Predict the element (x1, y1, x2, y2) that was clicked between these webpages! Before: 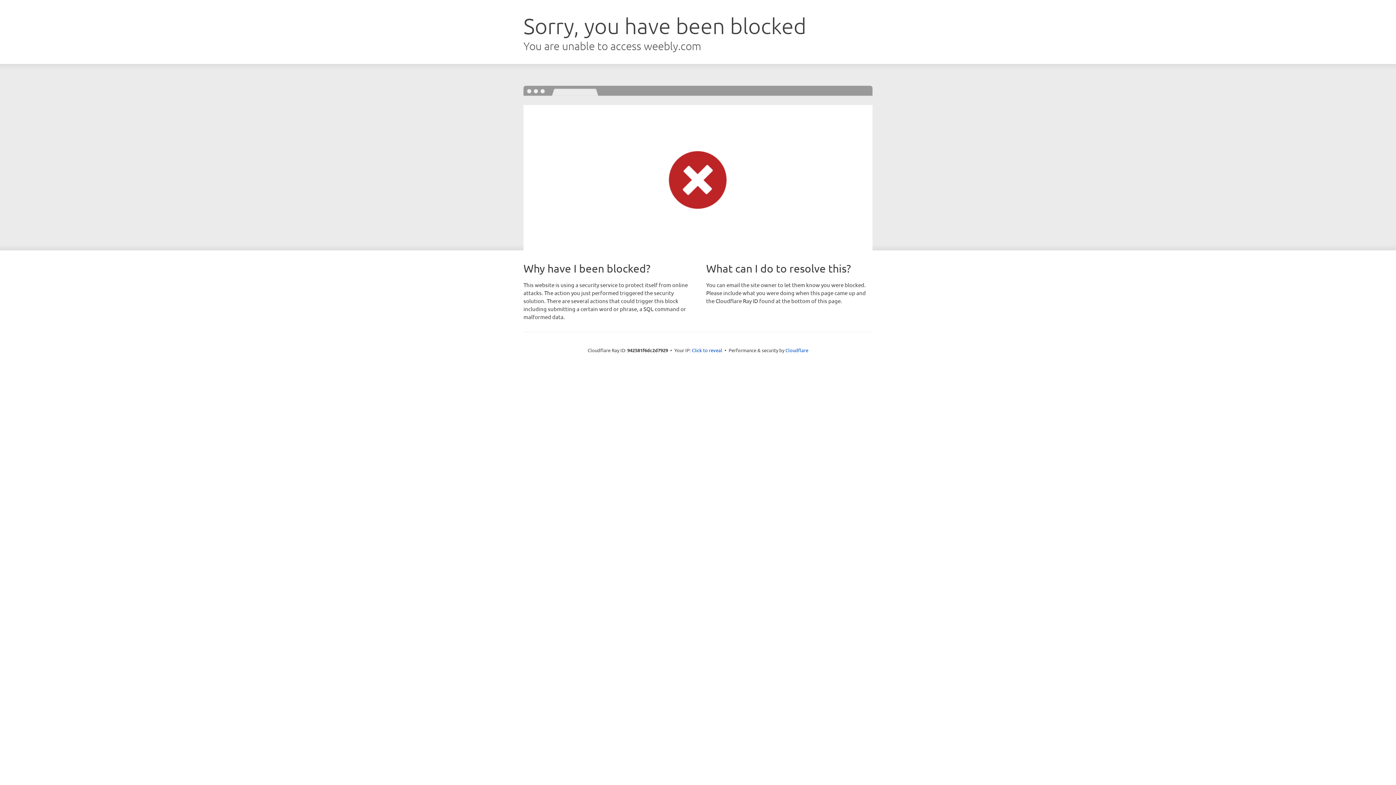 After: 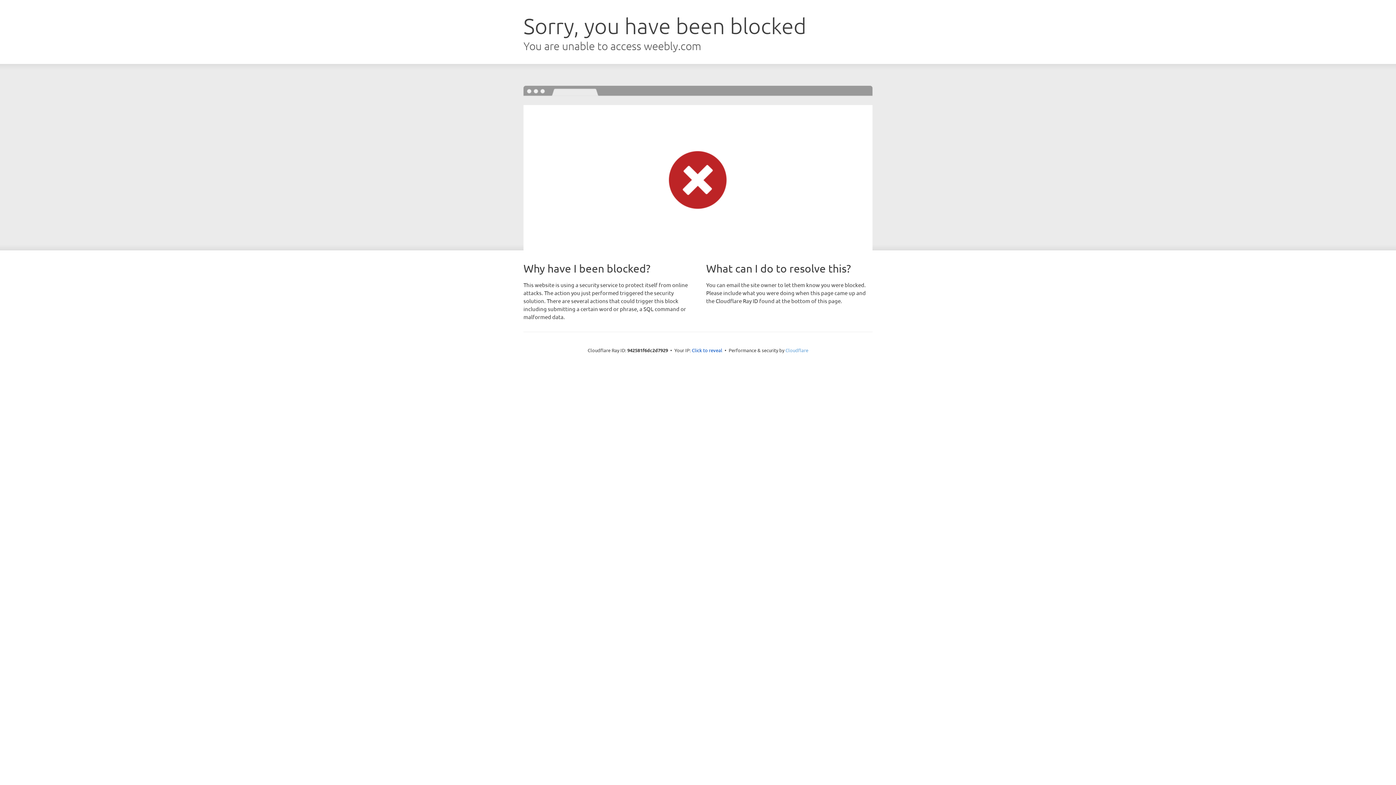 Action: bbox: (785, 347, 808, 353) label: Cloudflare